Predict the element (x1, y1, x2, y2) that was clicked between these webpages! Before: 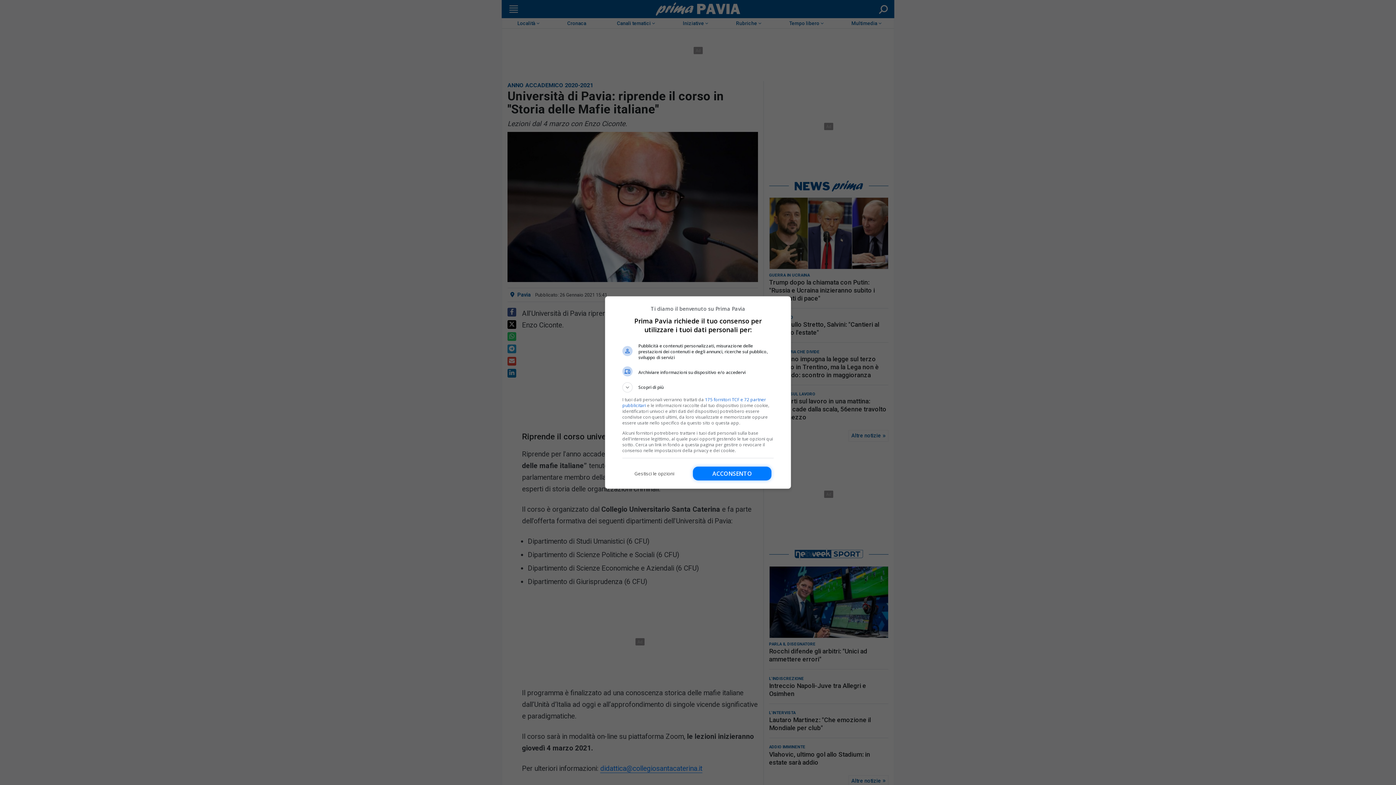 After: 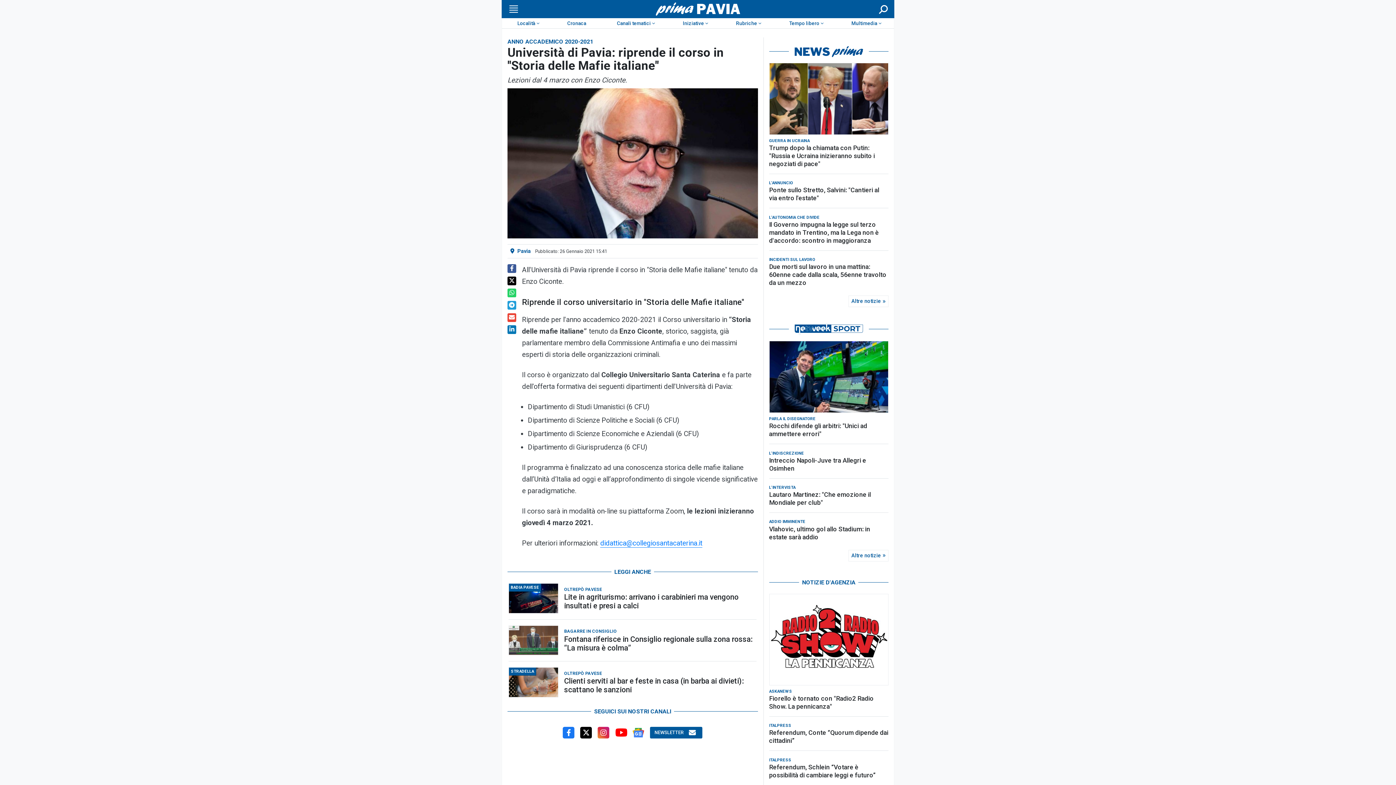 Action: bbox: (693, 466, 771, 480) label: Acconsento